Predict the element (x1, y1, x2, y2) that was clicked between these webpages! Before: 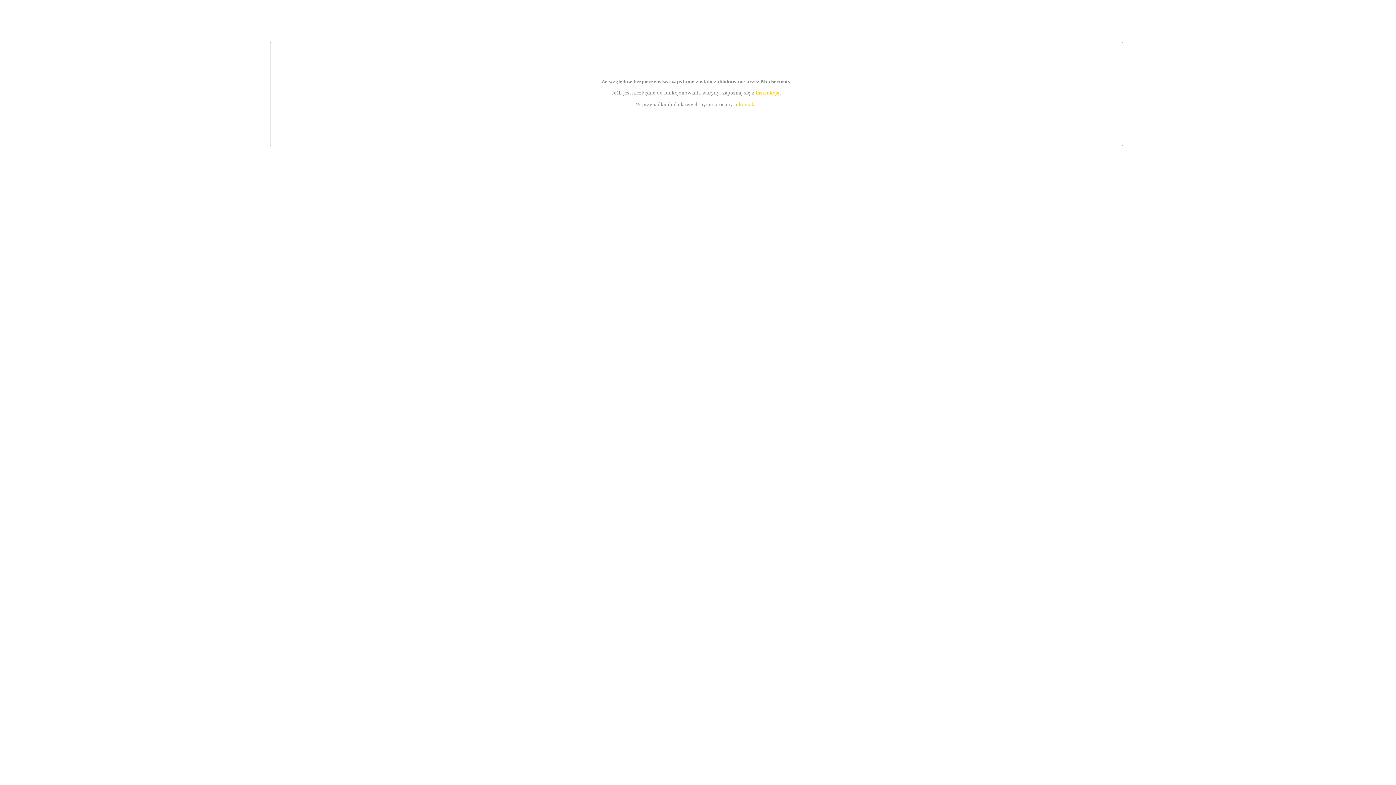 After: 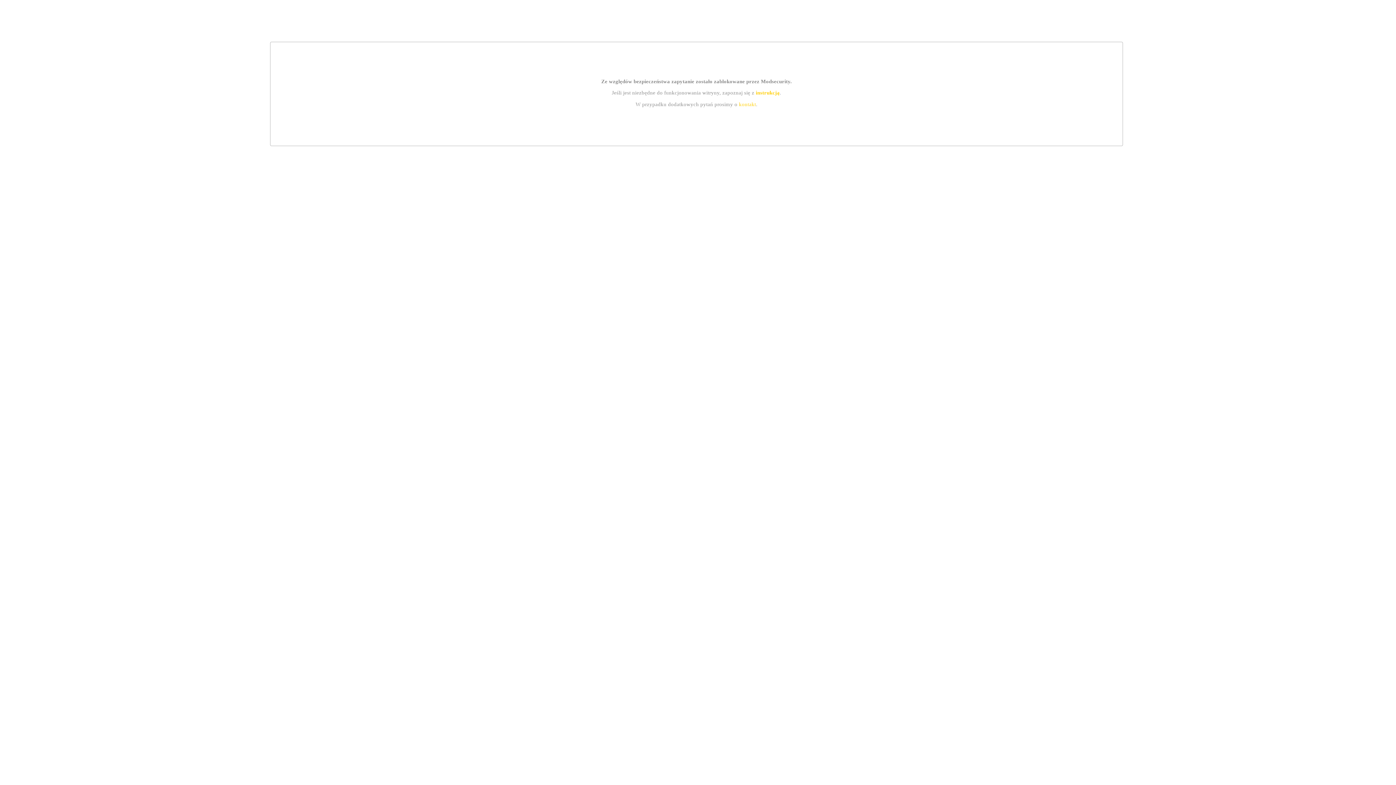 Action: bbox: (739, 101, 756, 107) label: kontakt